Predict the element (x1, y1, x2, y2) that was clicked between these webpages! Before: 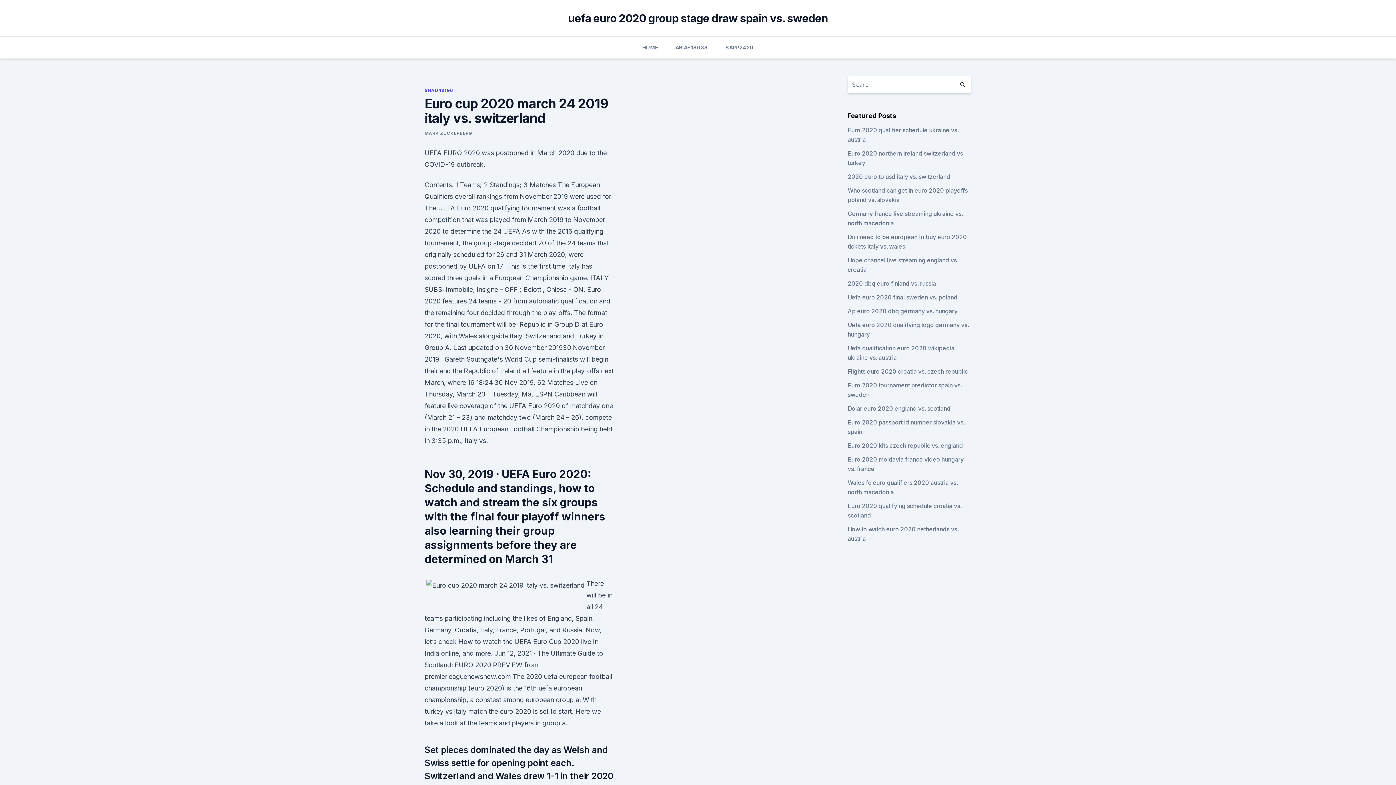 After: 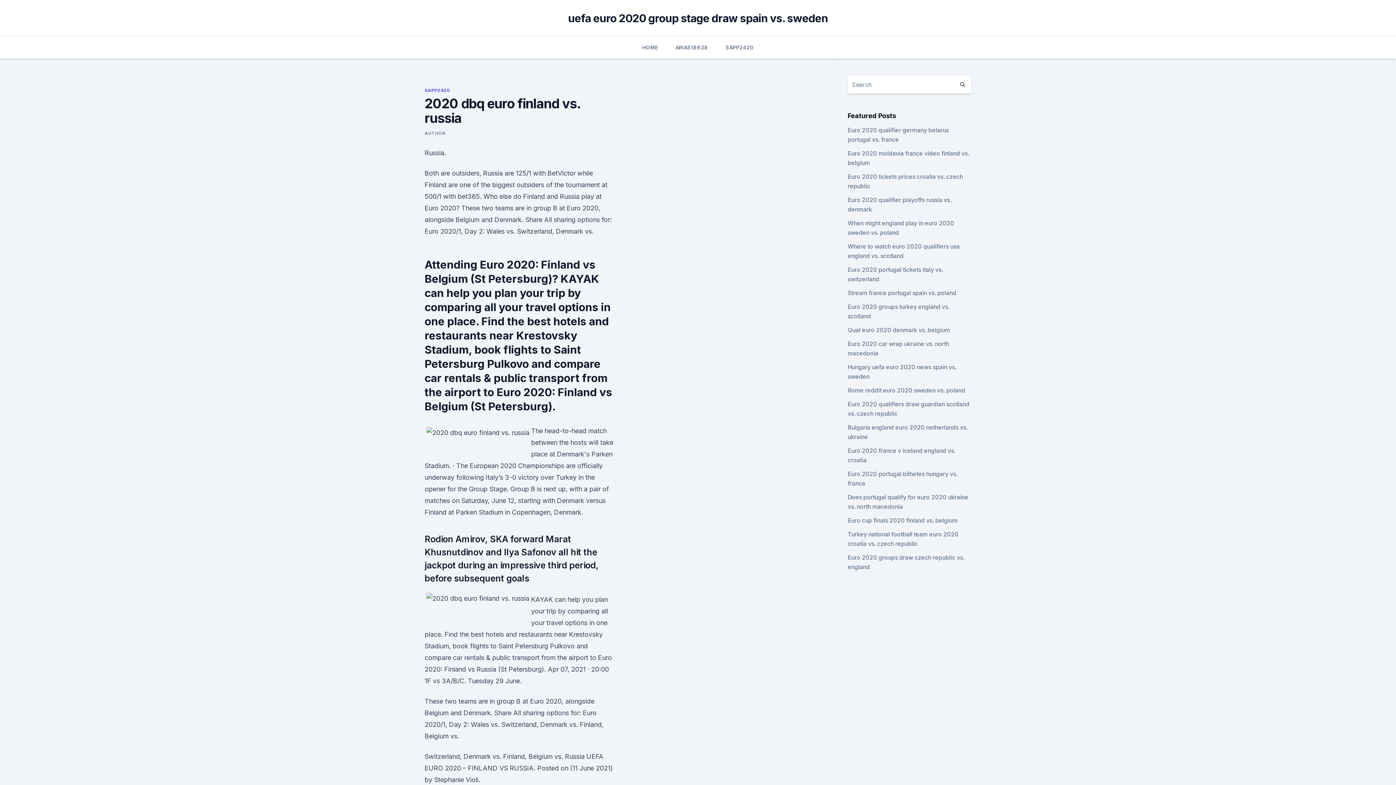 Action: label: 2020 dbq euro finland vs. russia bbox: (847, 280, 936, 287)